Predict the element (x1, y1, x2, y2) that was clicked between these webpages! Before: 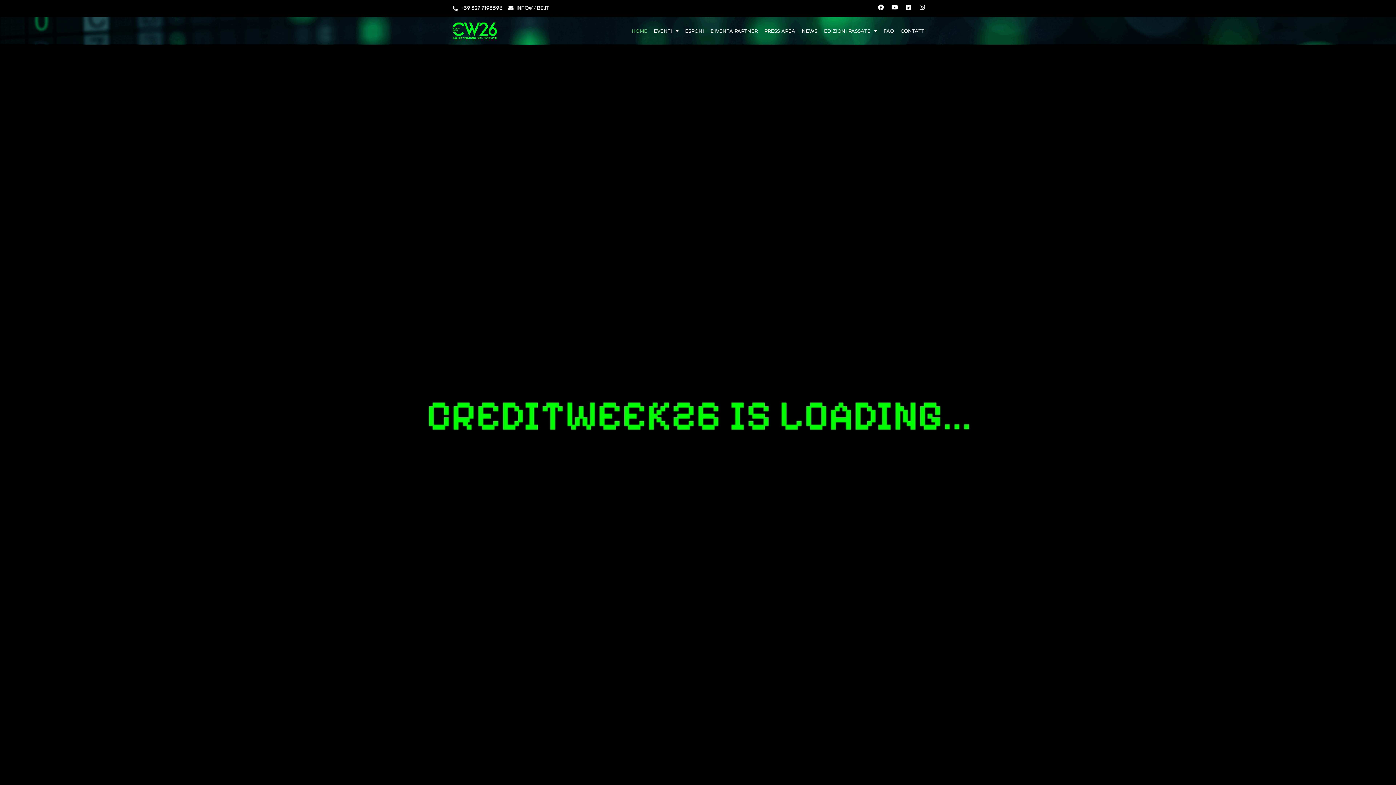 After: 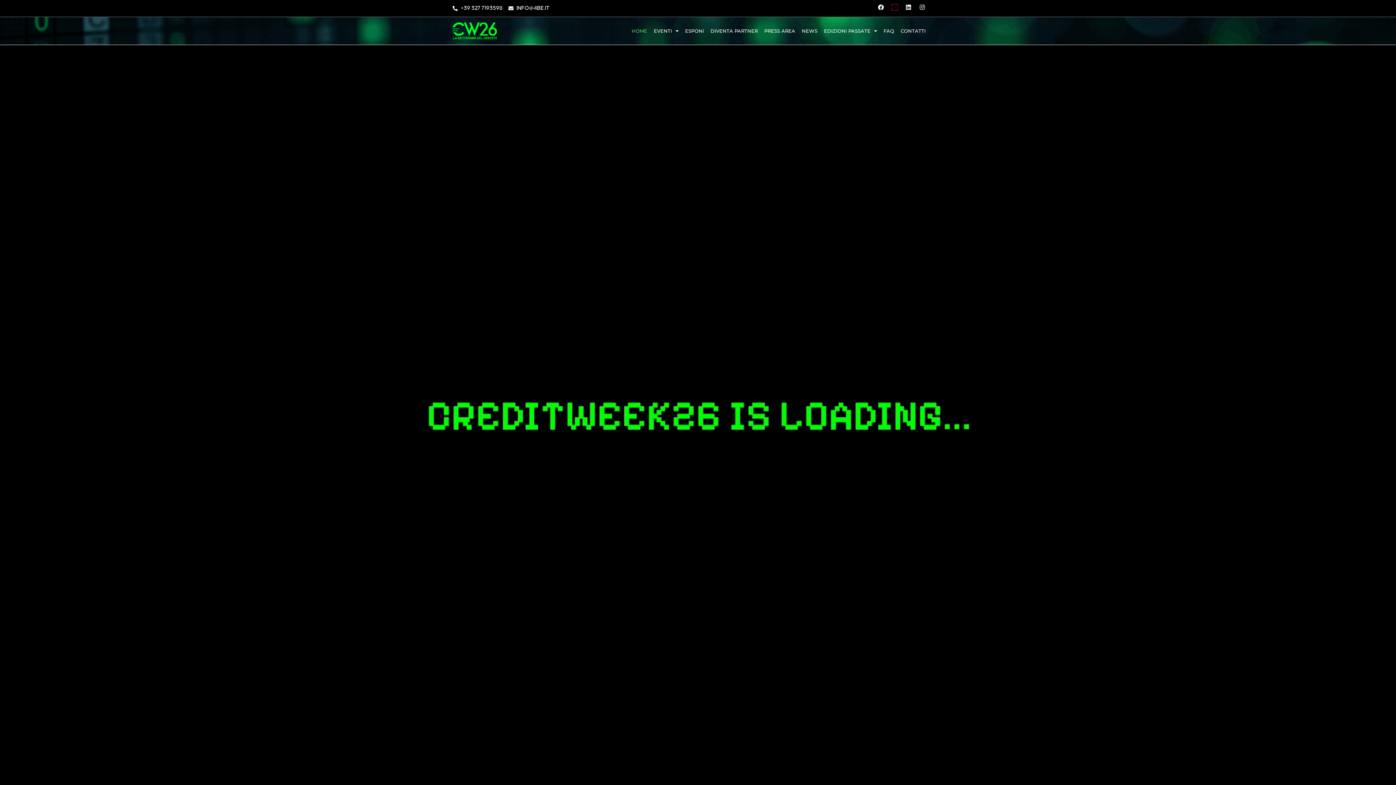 Action: bbox: (892, 4, 897, 10) label: Youtube